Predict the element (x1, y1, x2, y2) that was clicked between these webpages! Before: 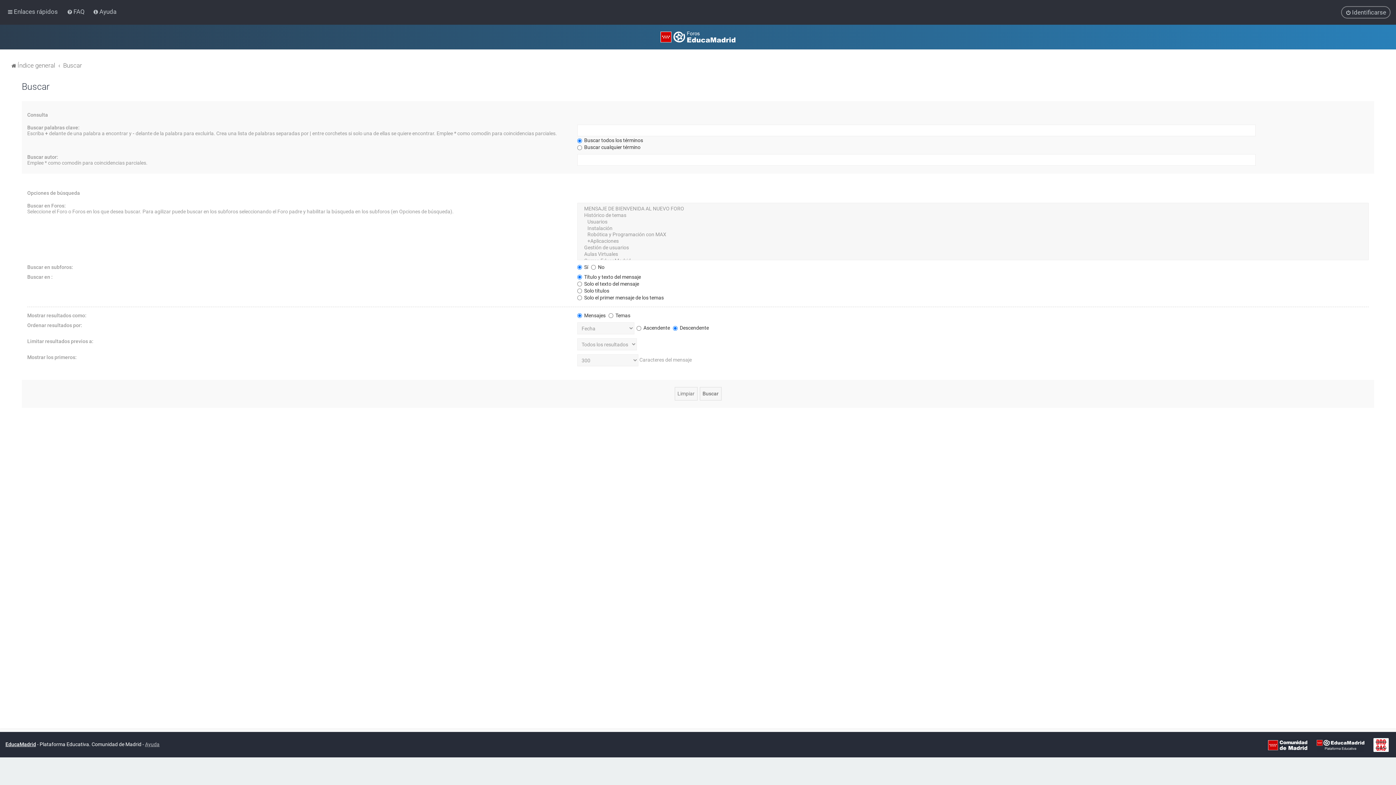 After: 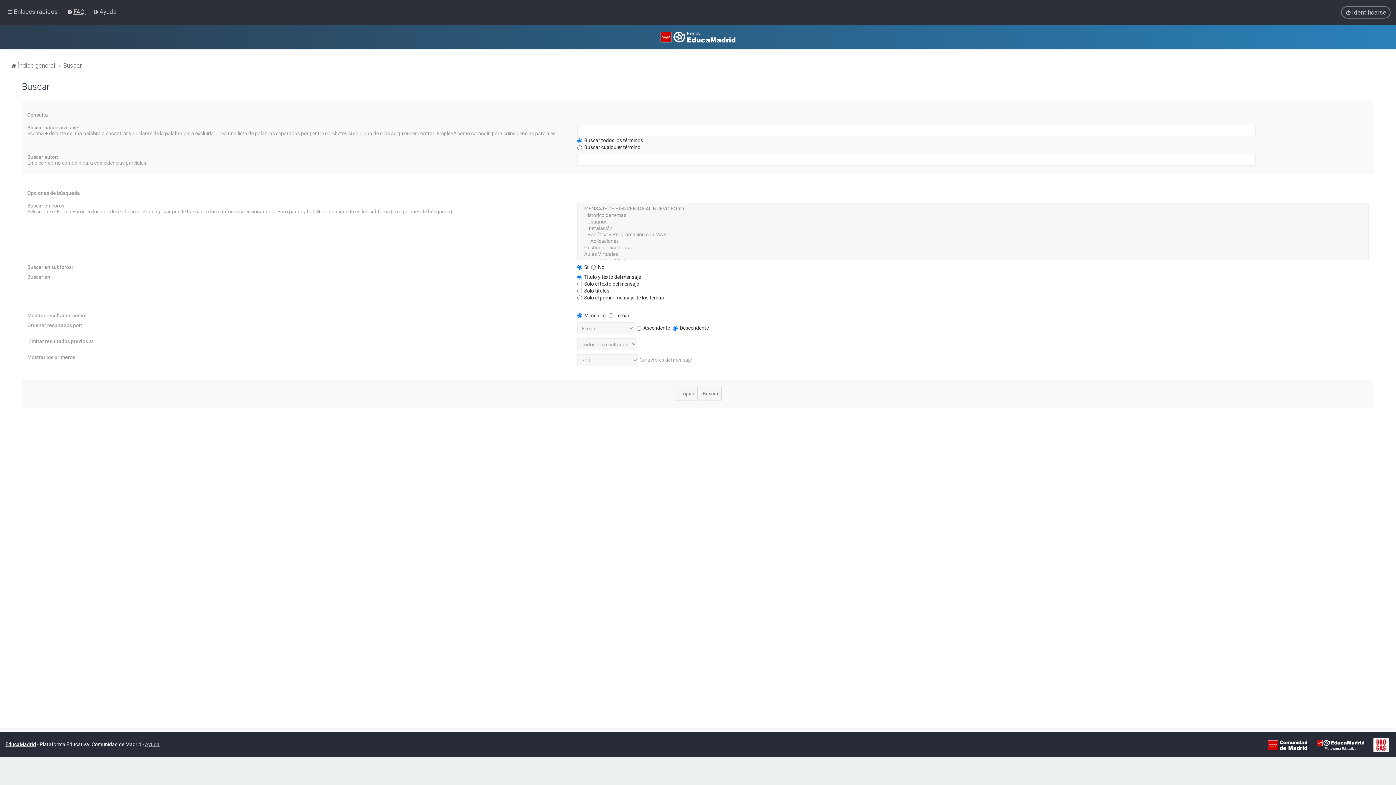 Action: label: FAQ  bbox: (65, 6, 88, 17)